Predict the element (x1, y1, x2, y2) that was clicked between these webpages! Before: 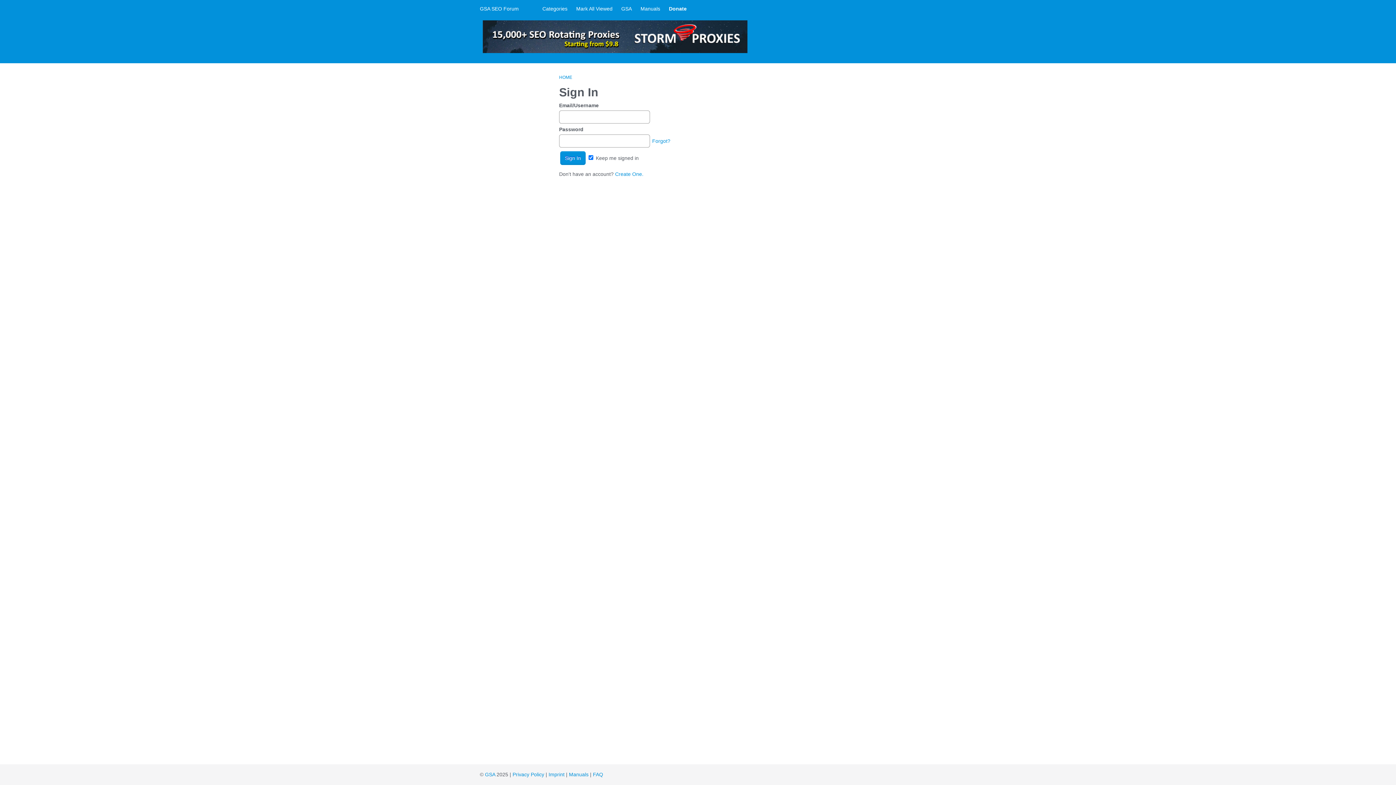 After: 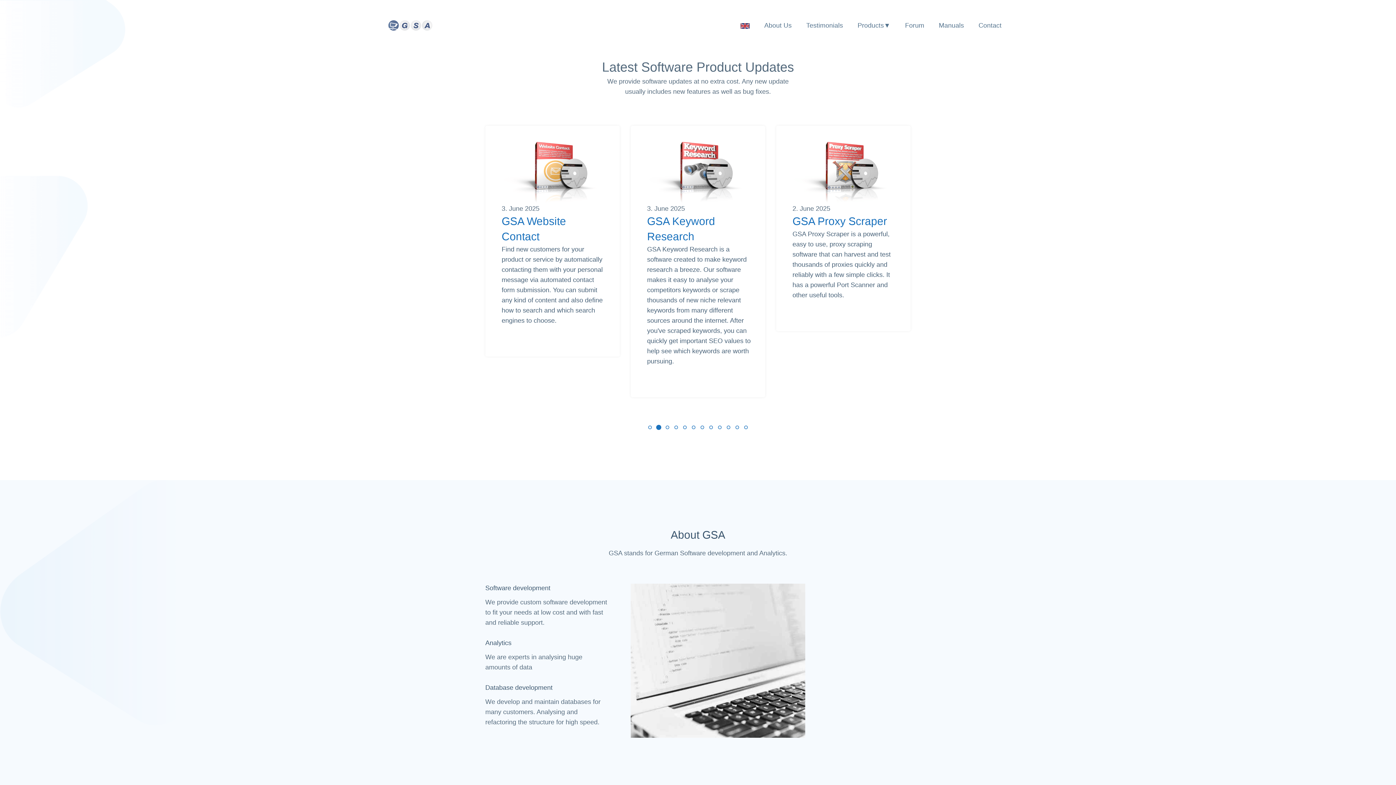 Action: bbox: (485, 772, 495, 777) label: GSA